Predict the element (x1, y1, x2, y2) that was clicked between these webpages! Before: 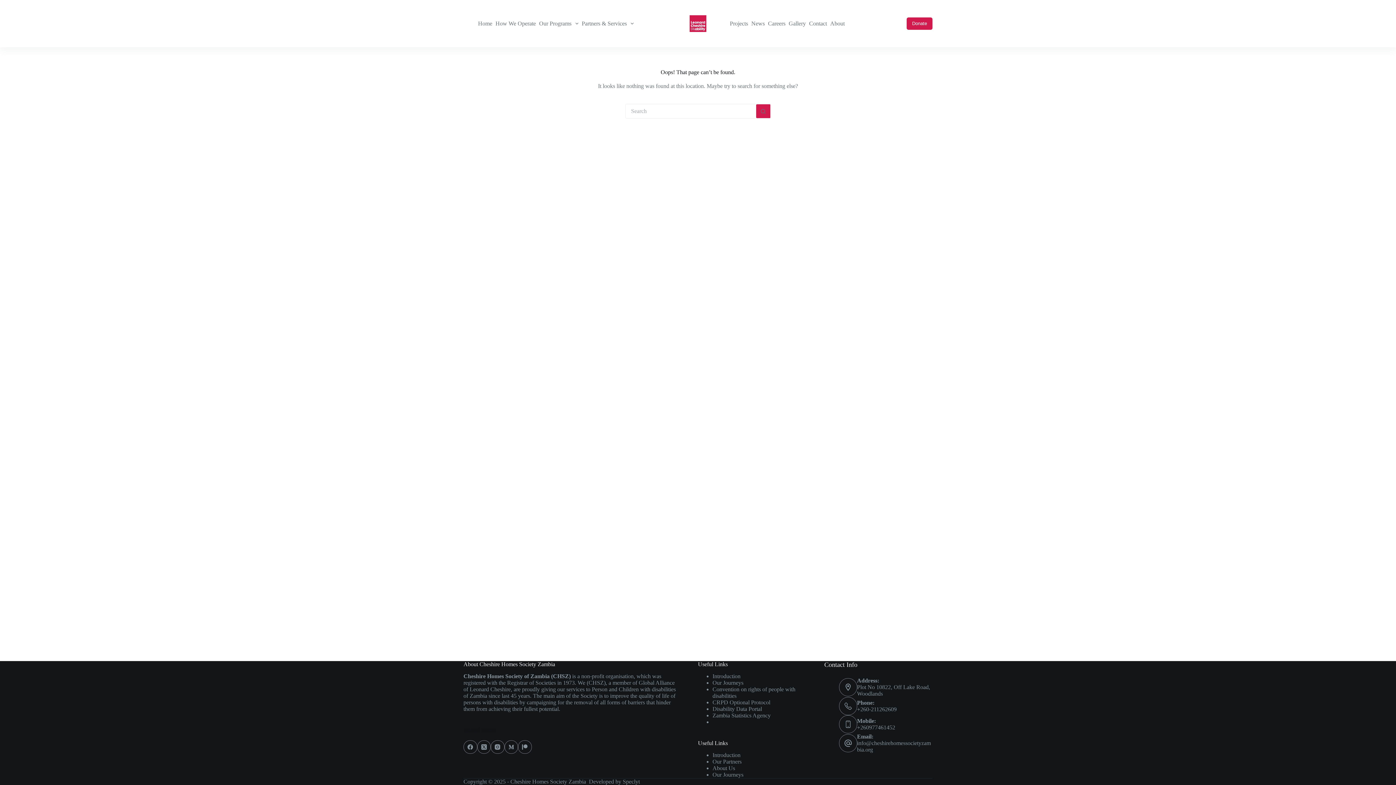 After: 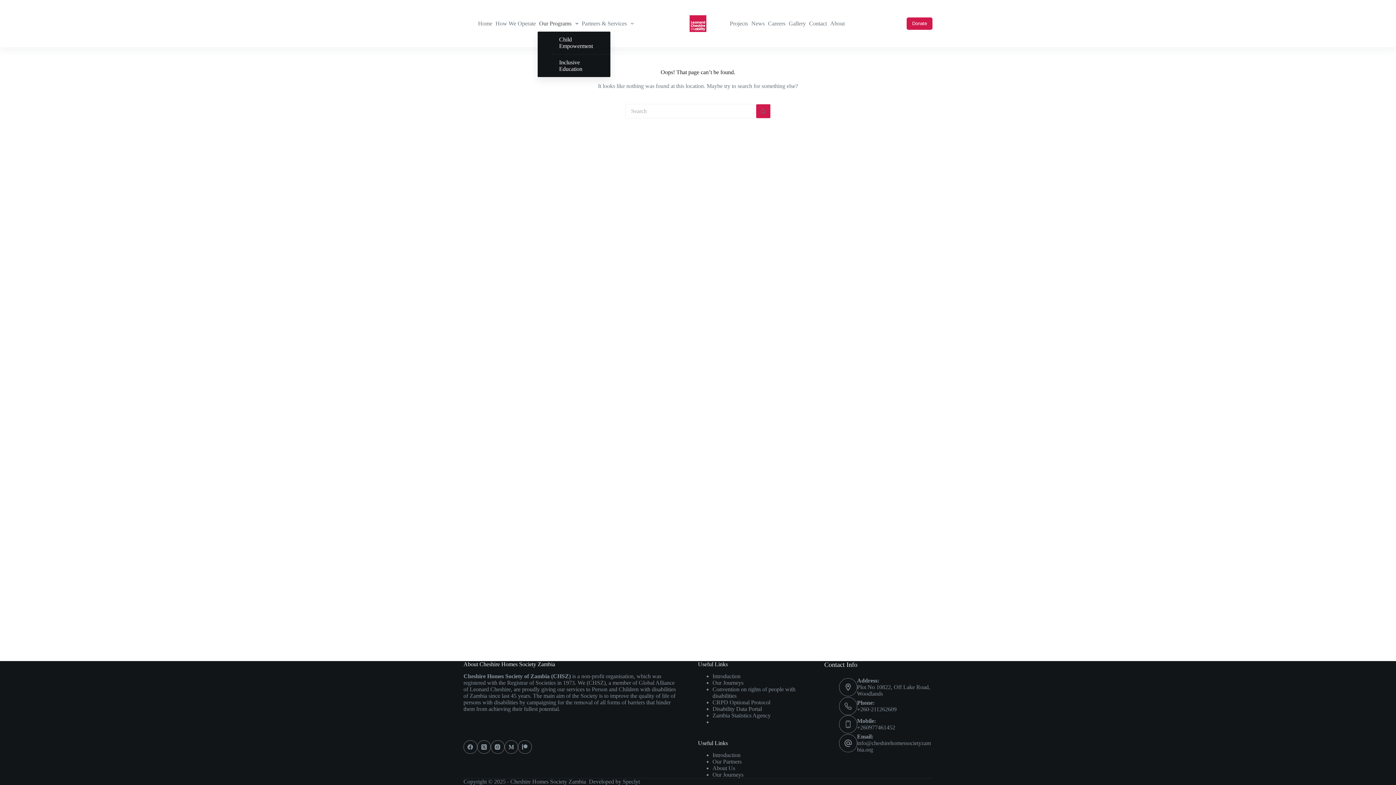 Action: bbox: (537, 0, 580, 47) label: Our Programs